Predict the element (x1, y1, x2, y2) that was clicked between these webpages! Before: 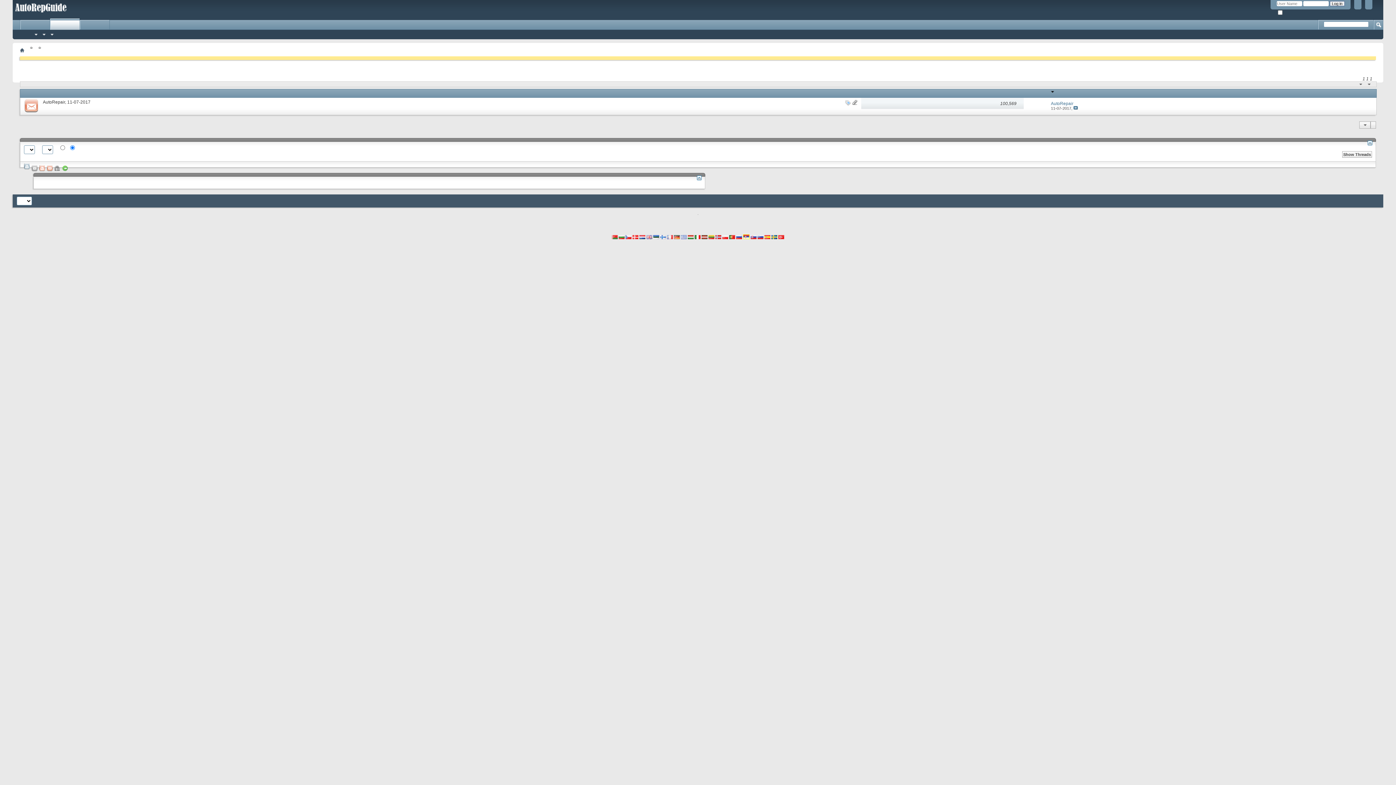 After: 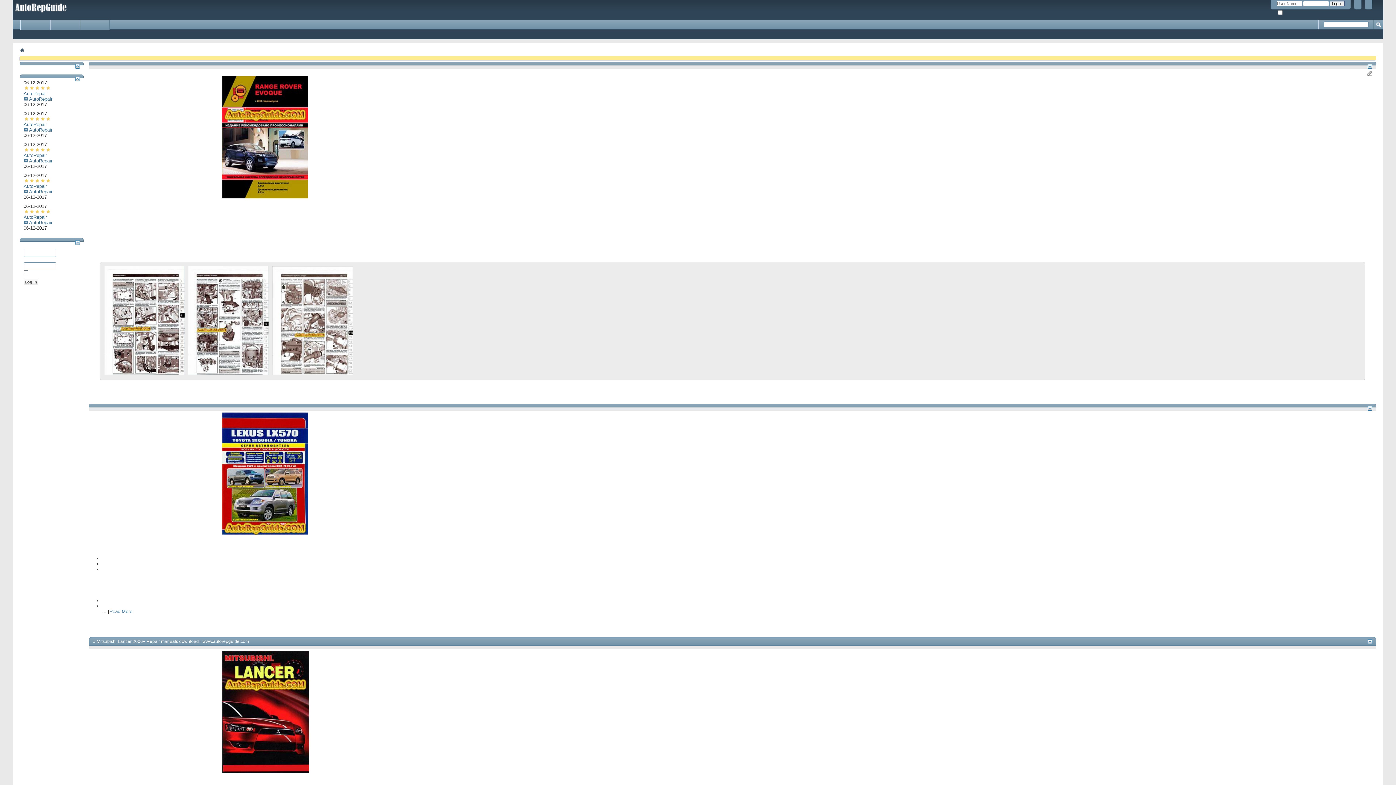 Action: bbox: (20, 47, 24, 53)